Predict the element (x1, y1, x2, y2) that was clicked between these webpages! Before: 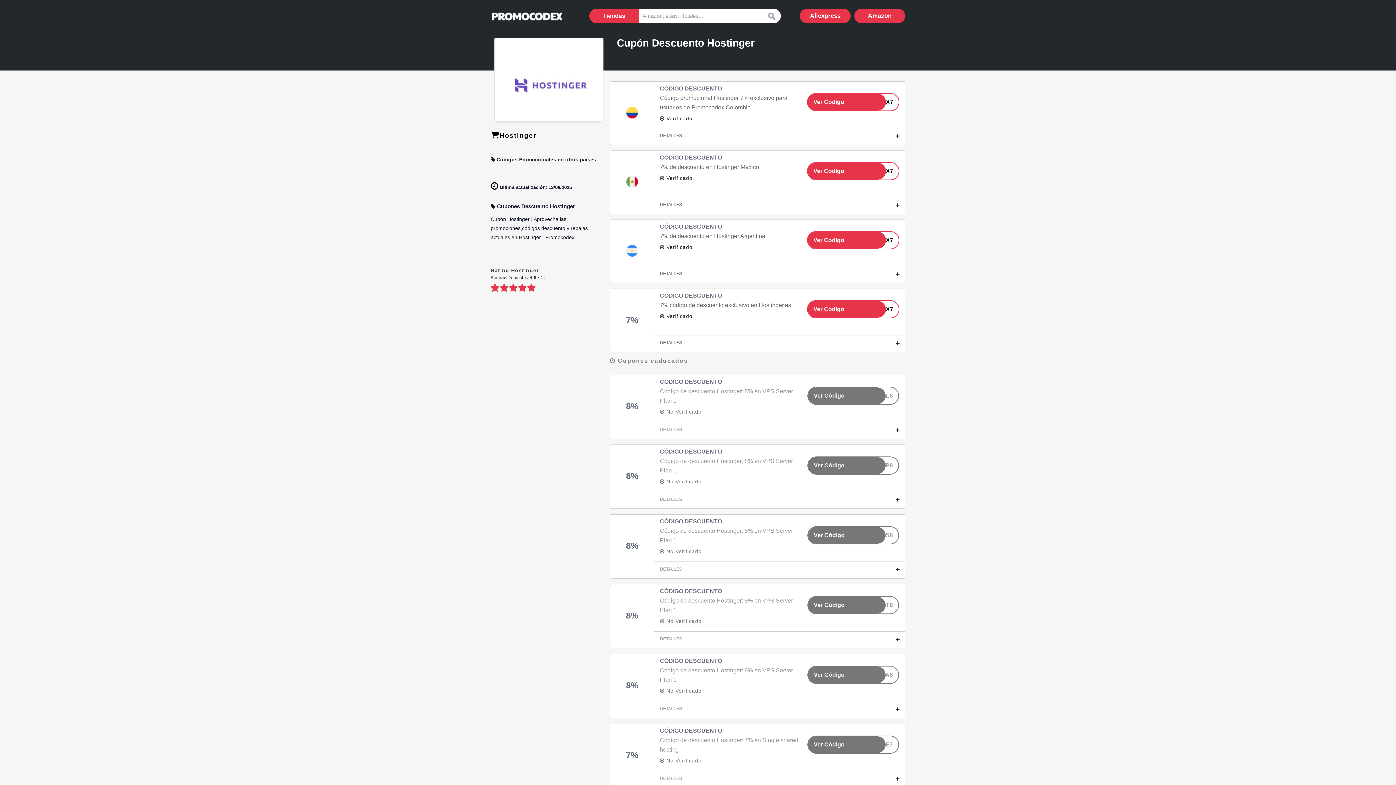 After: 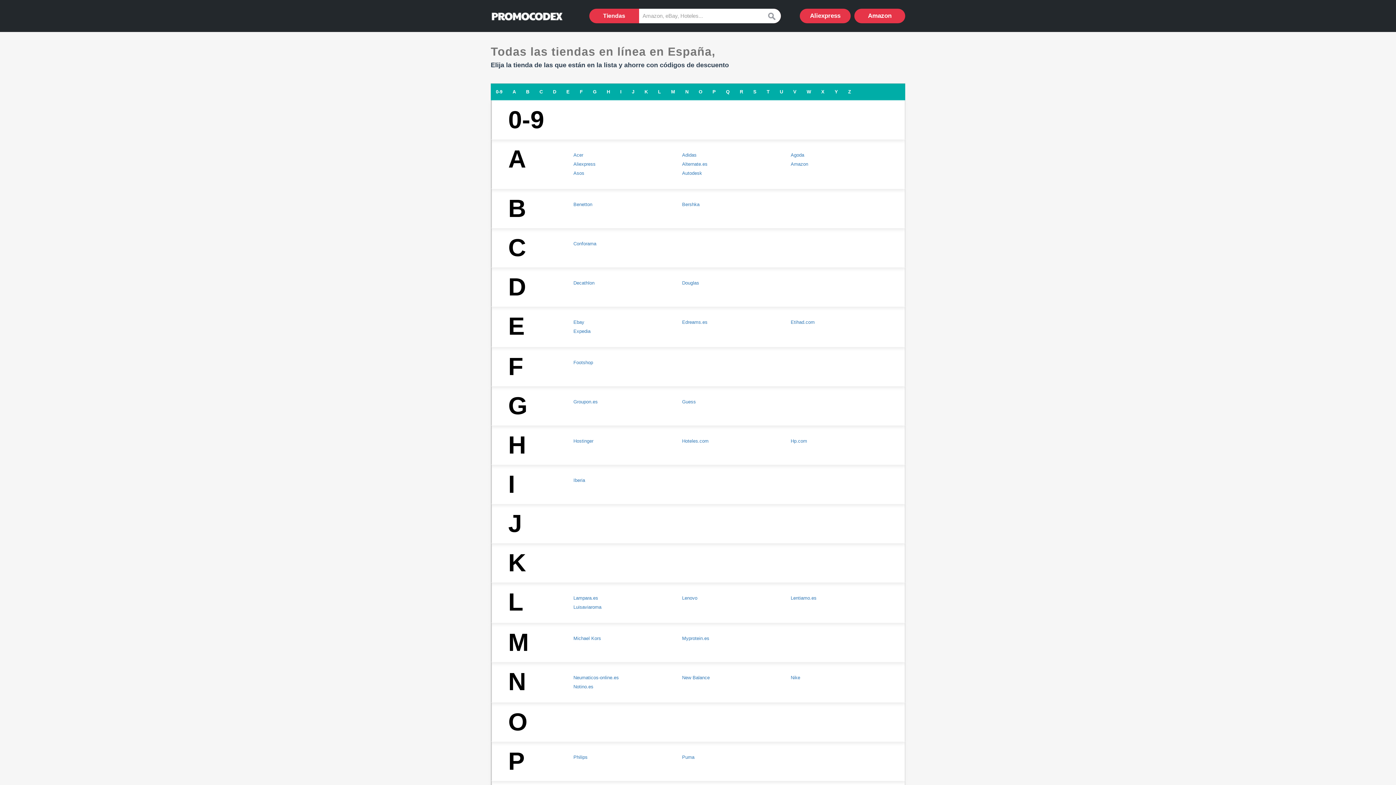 Action: bbox: (589, 12, 639, 20) label: Tiendas